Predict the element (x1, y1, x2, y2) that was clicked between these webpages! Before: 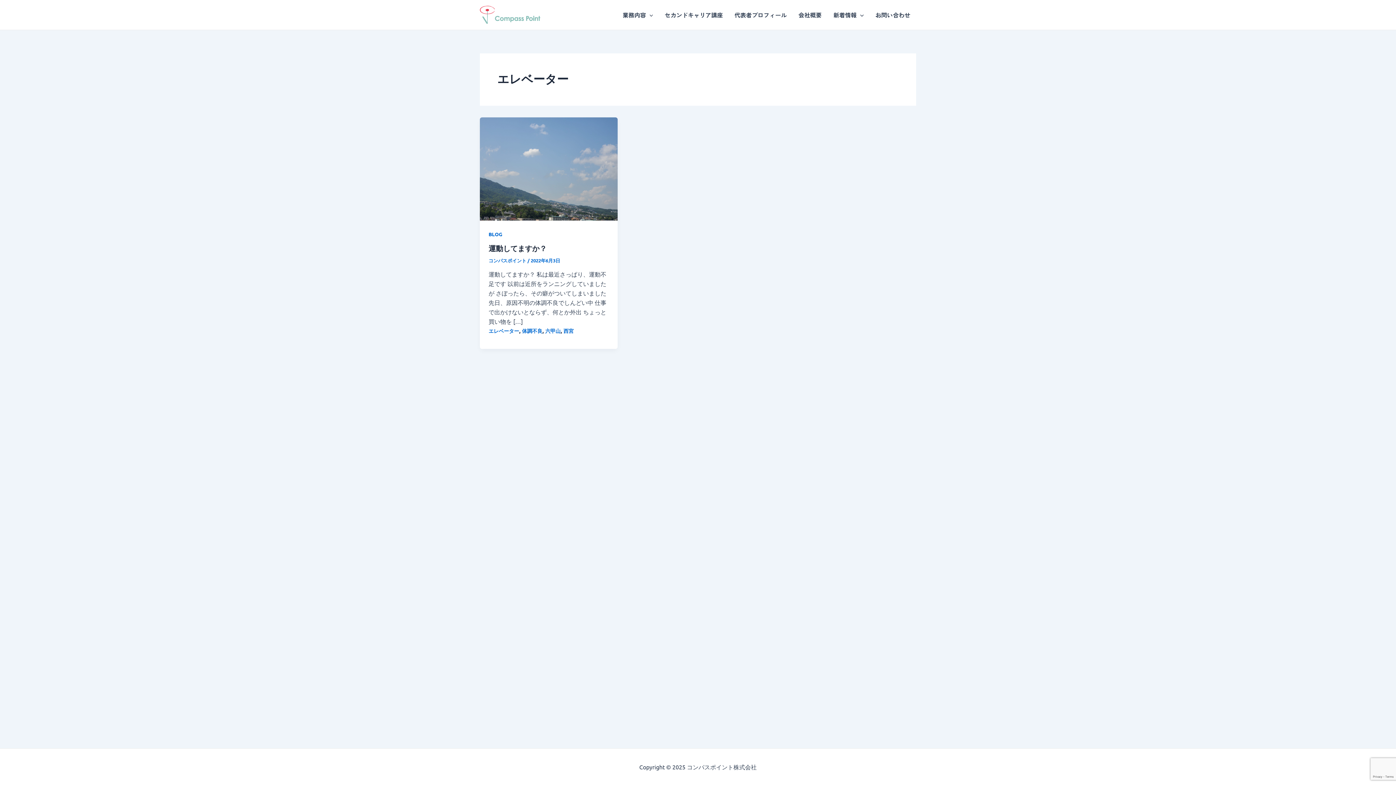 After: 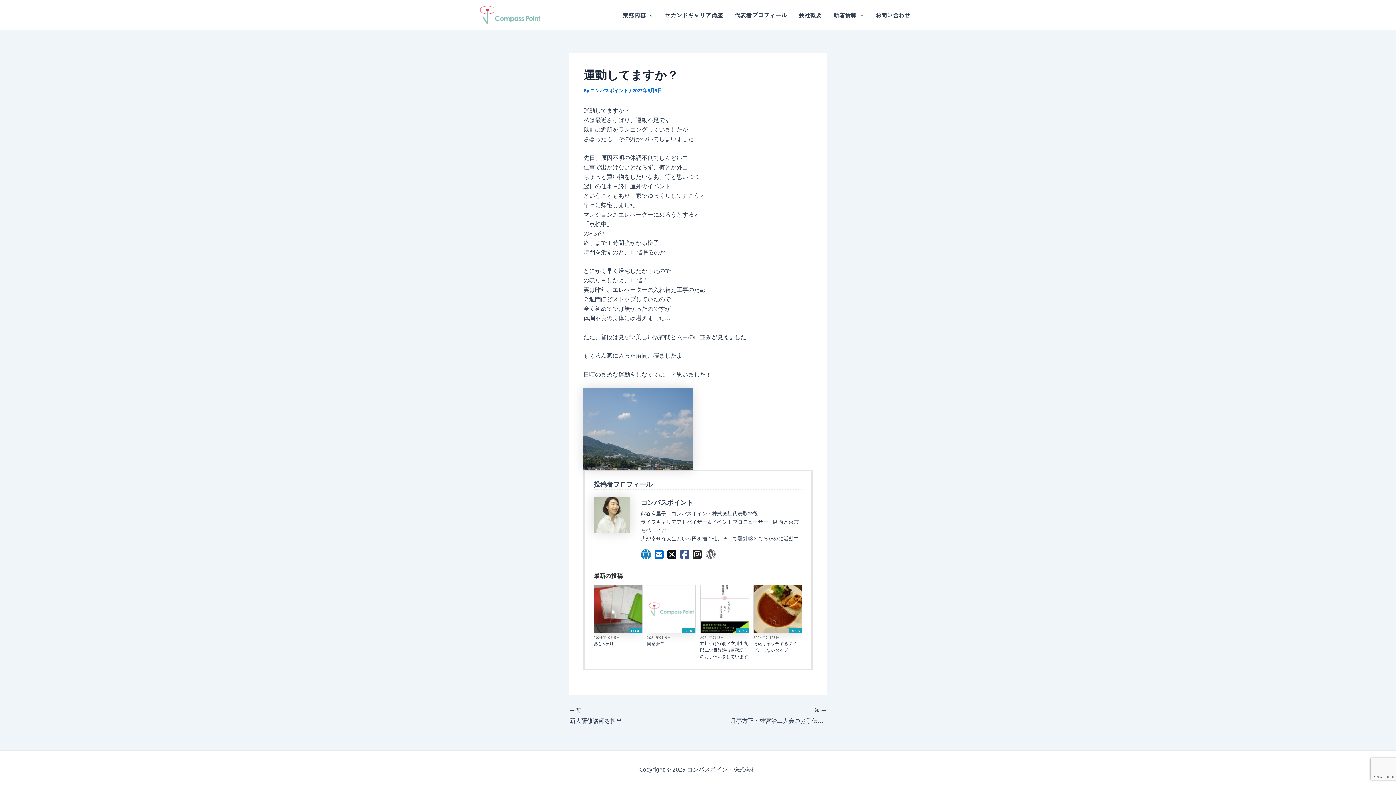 Action: bbox: (480, 164, 617, 171)